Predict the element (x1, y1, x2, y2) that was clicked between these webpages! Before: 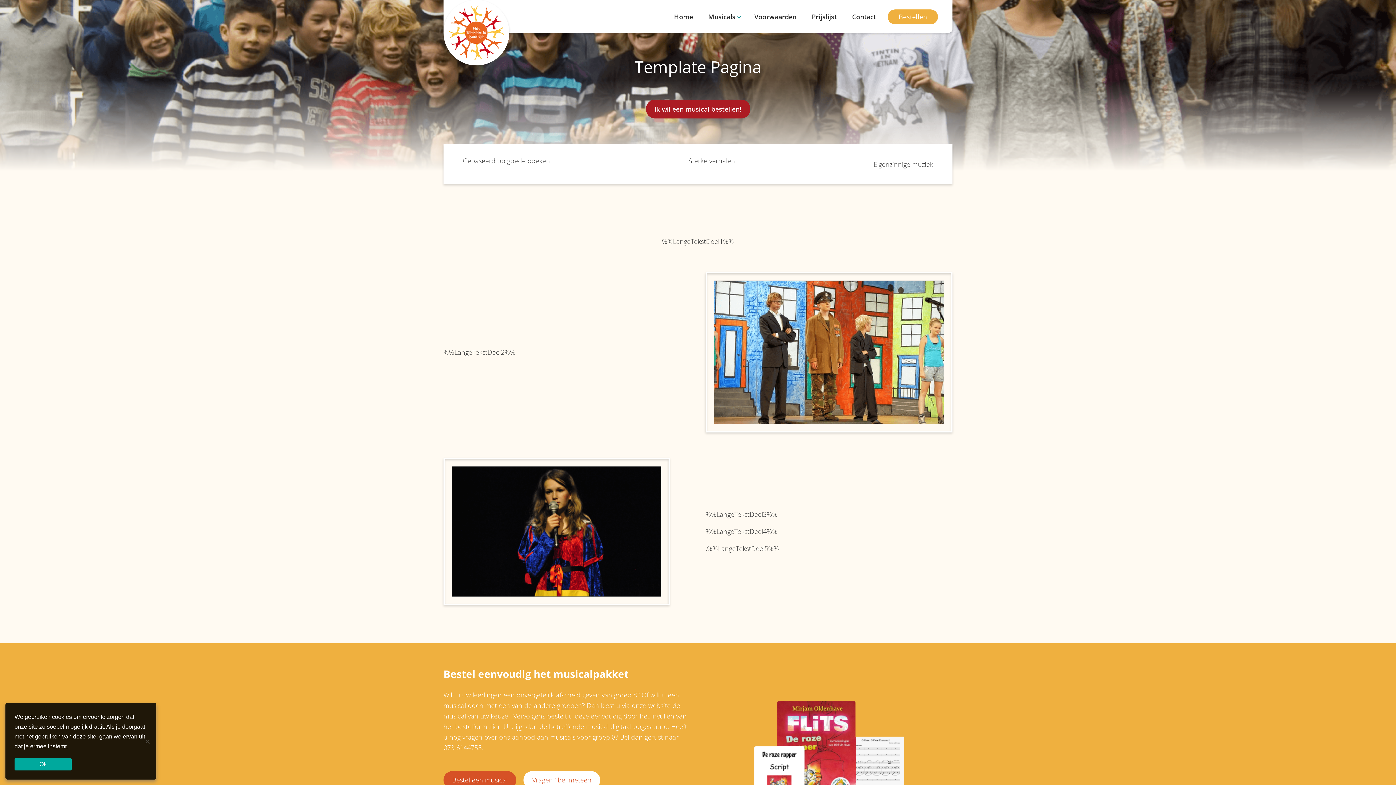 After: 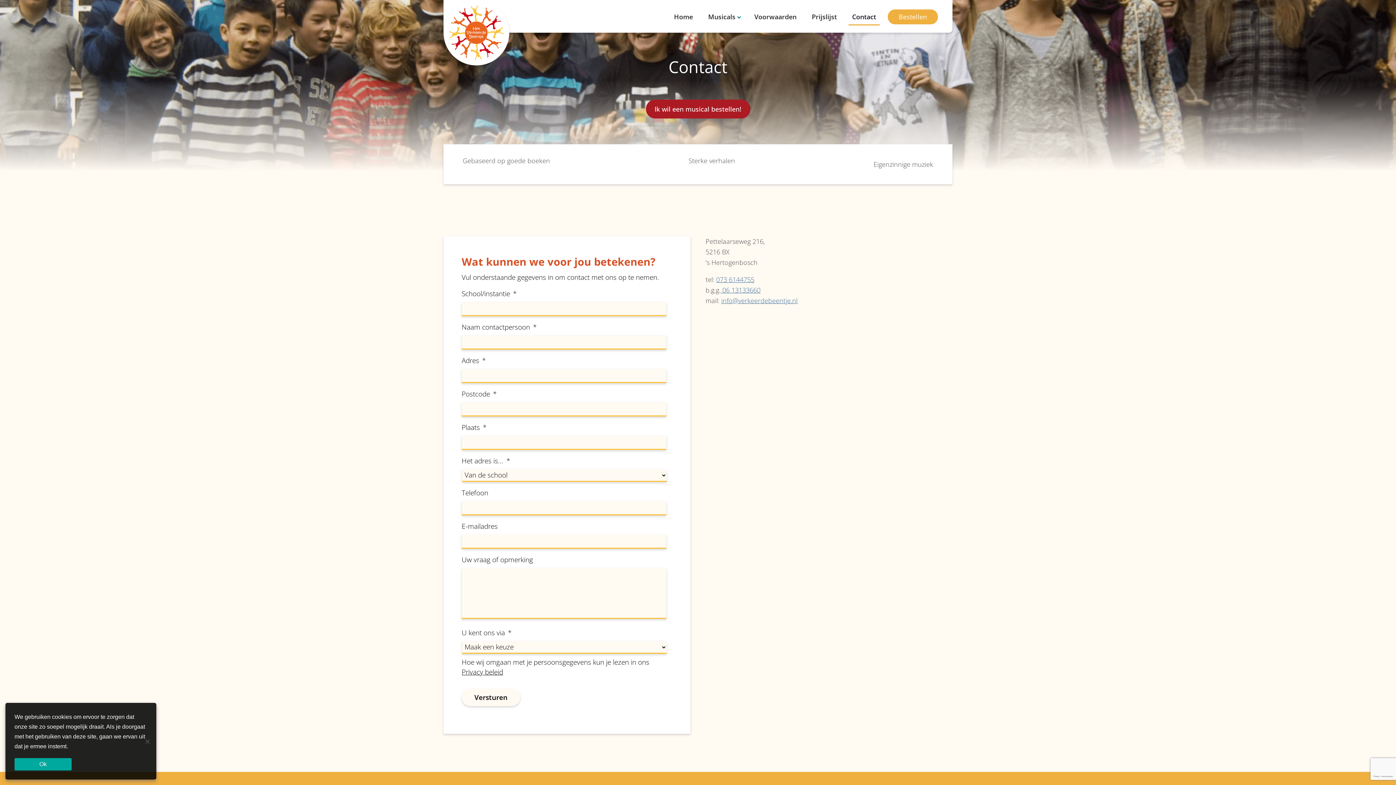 Action: label: Contact bbox: (848, 8, 880, 25)